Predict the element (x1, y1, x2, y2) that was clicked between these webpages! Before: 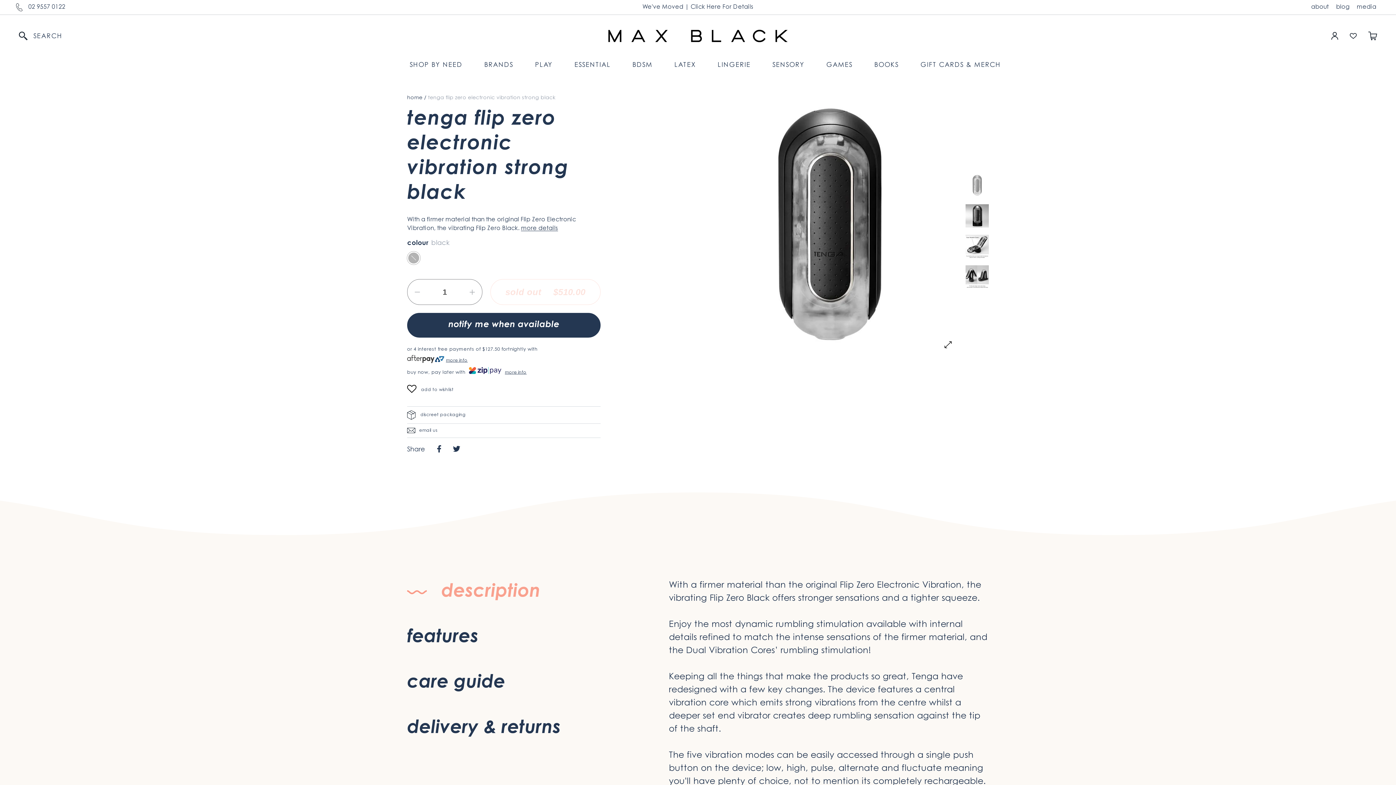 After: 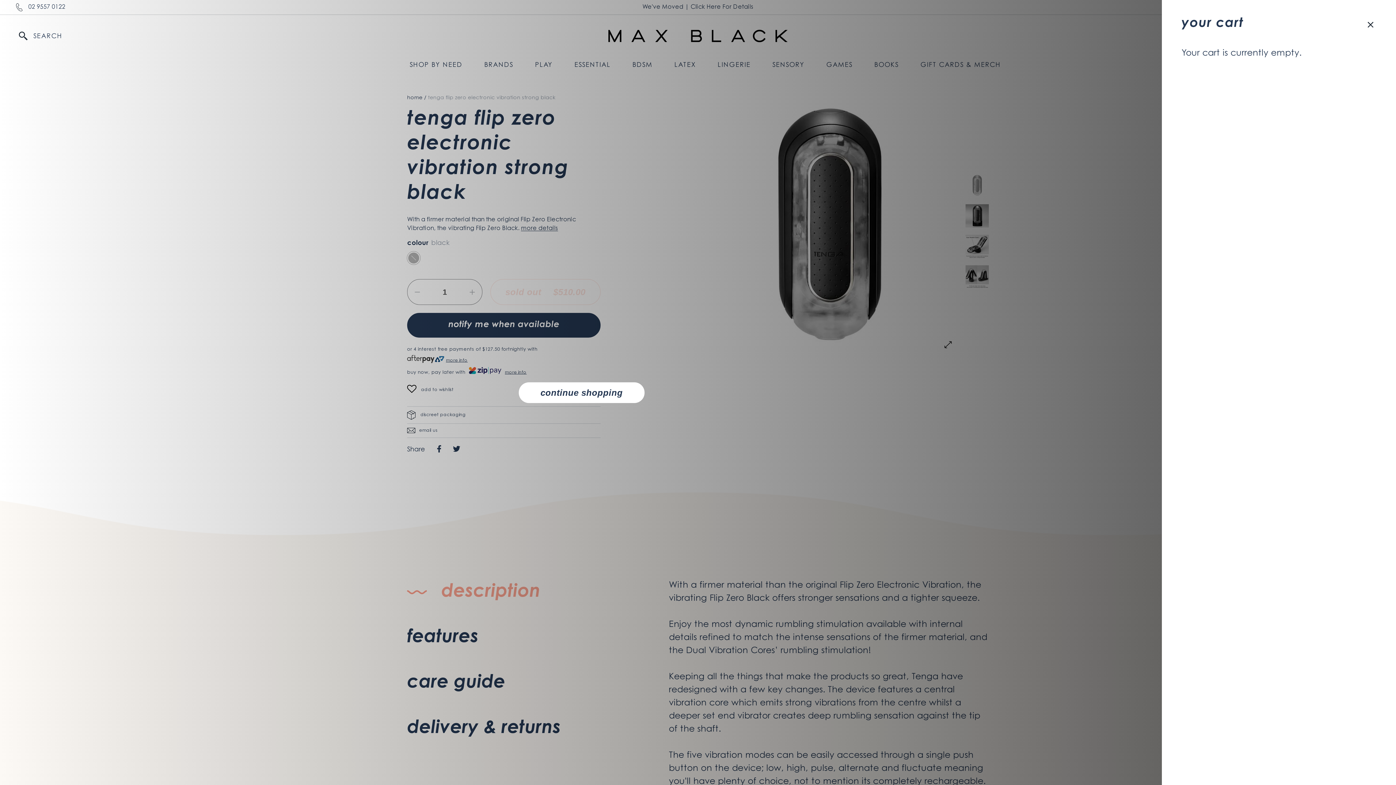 Action: bbox: (1362, 25, 1383, 46)